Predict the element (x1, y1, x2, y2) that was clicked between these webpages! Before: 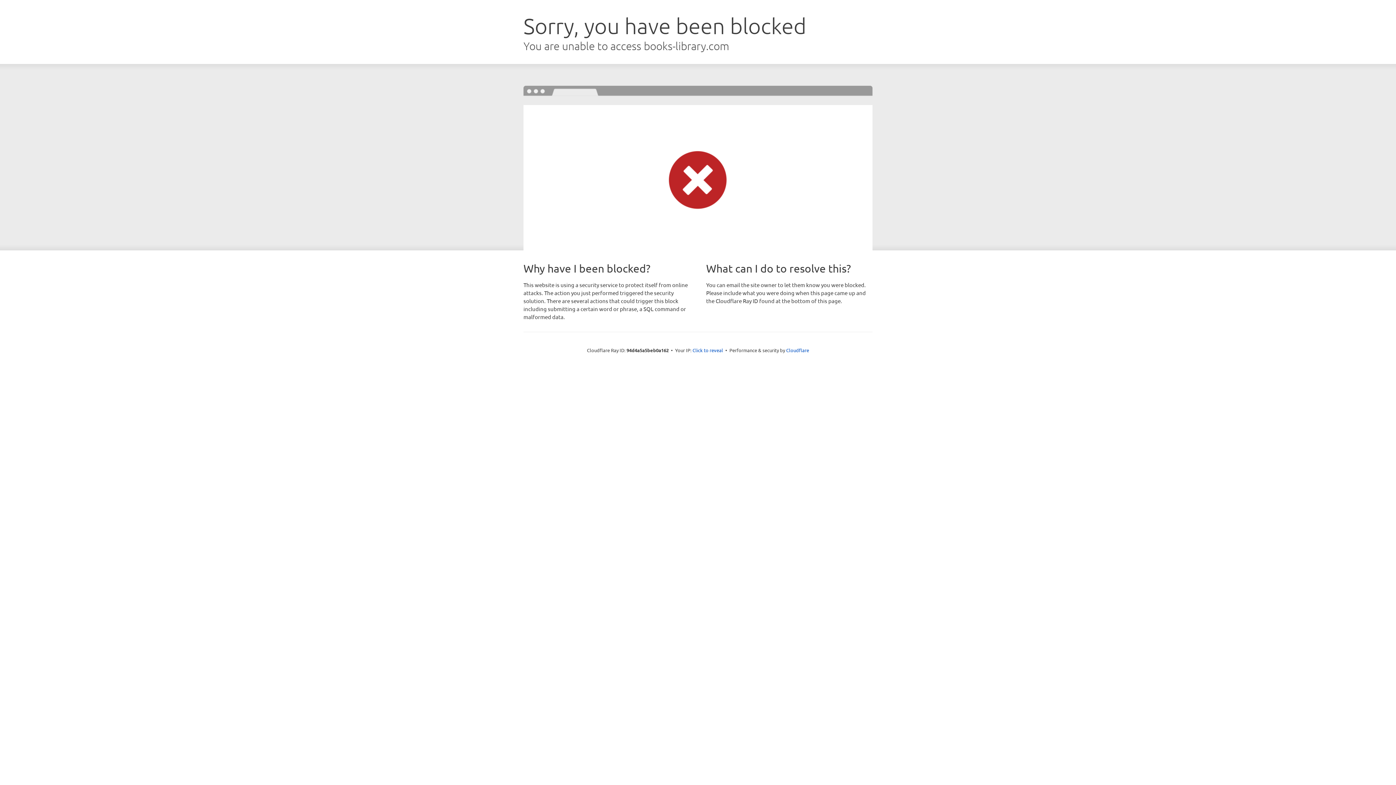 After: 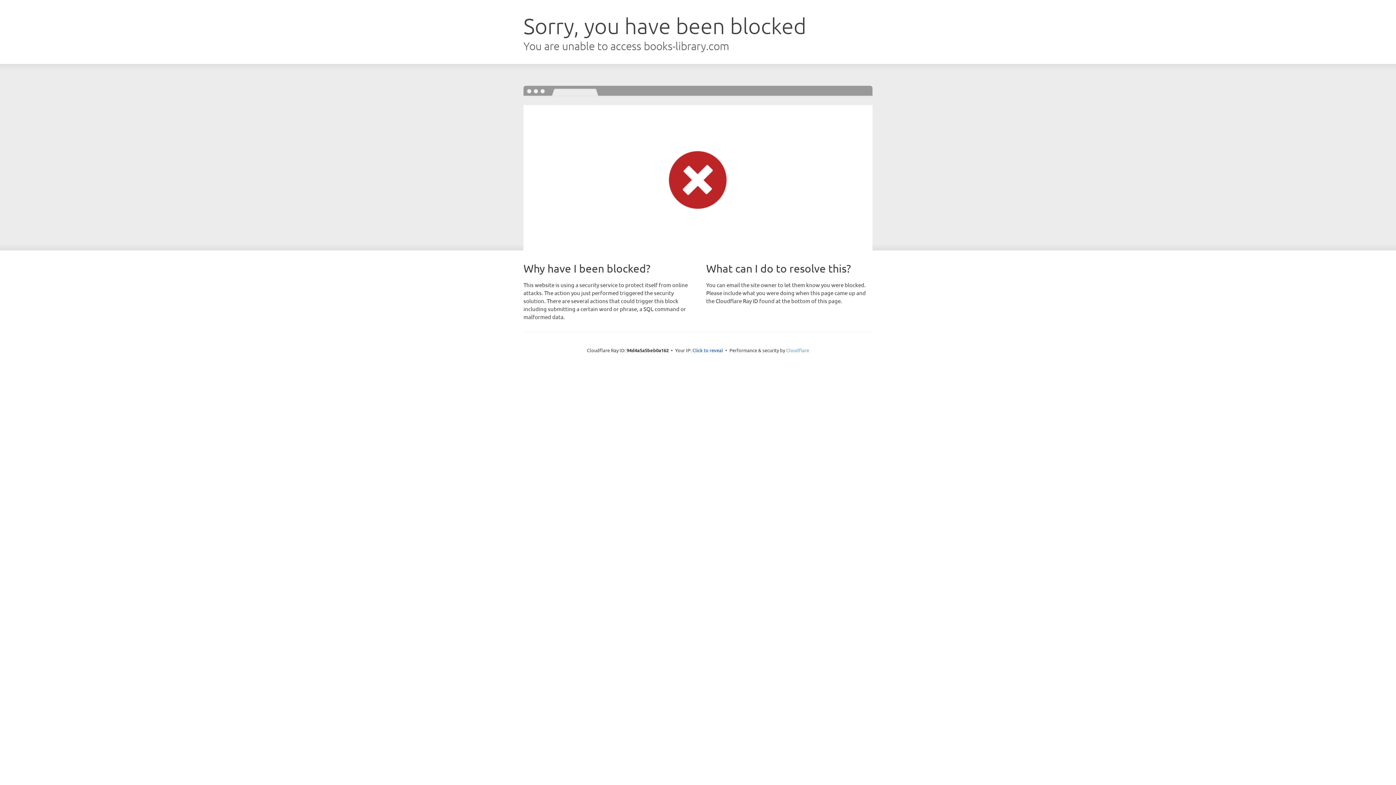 Action: bbox: (786, 347, 809, 353) label: Cloudflare